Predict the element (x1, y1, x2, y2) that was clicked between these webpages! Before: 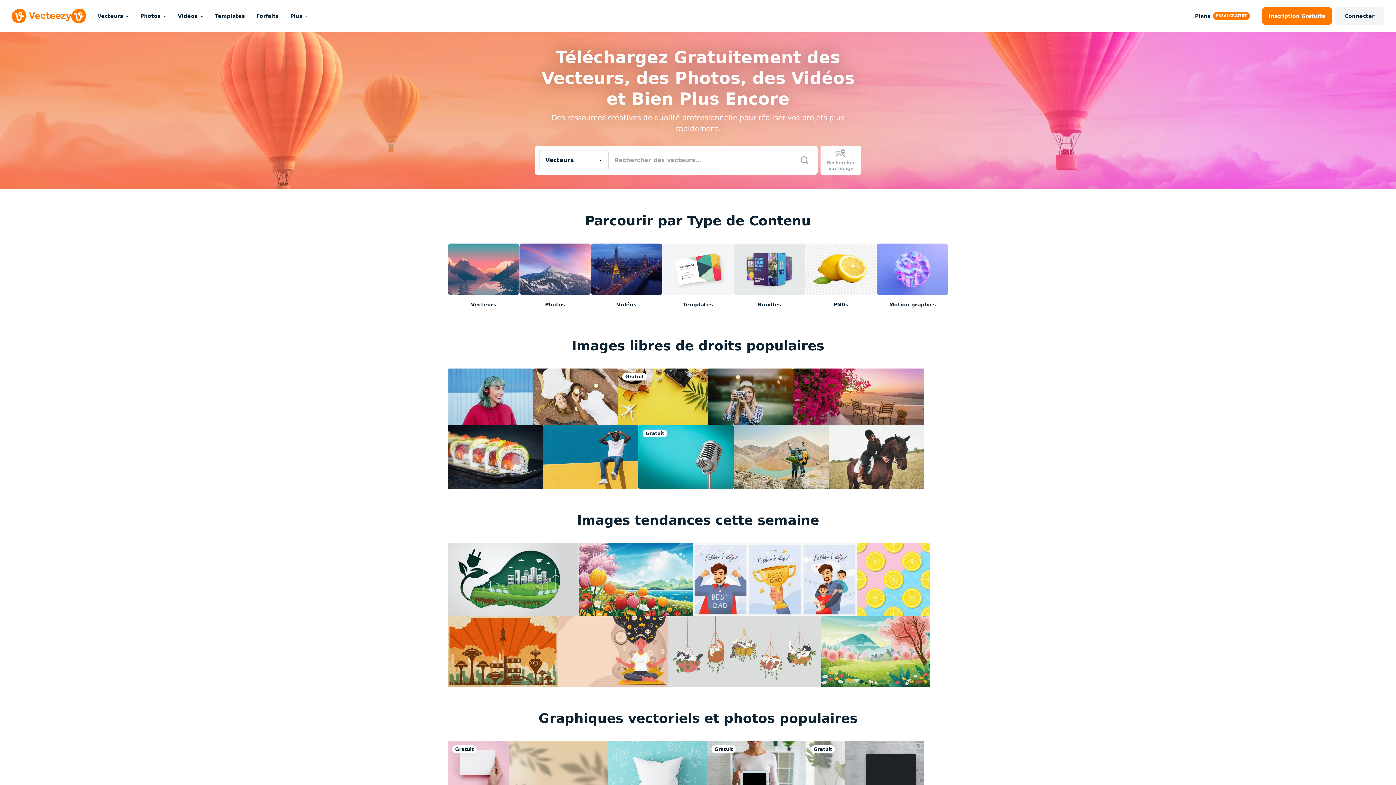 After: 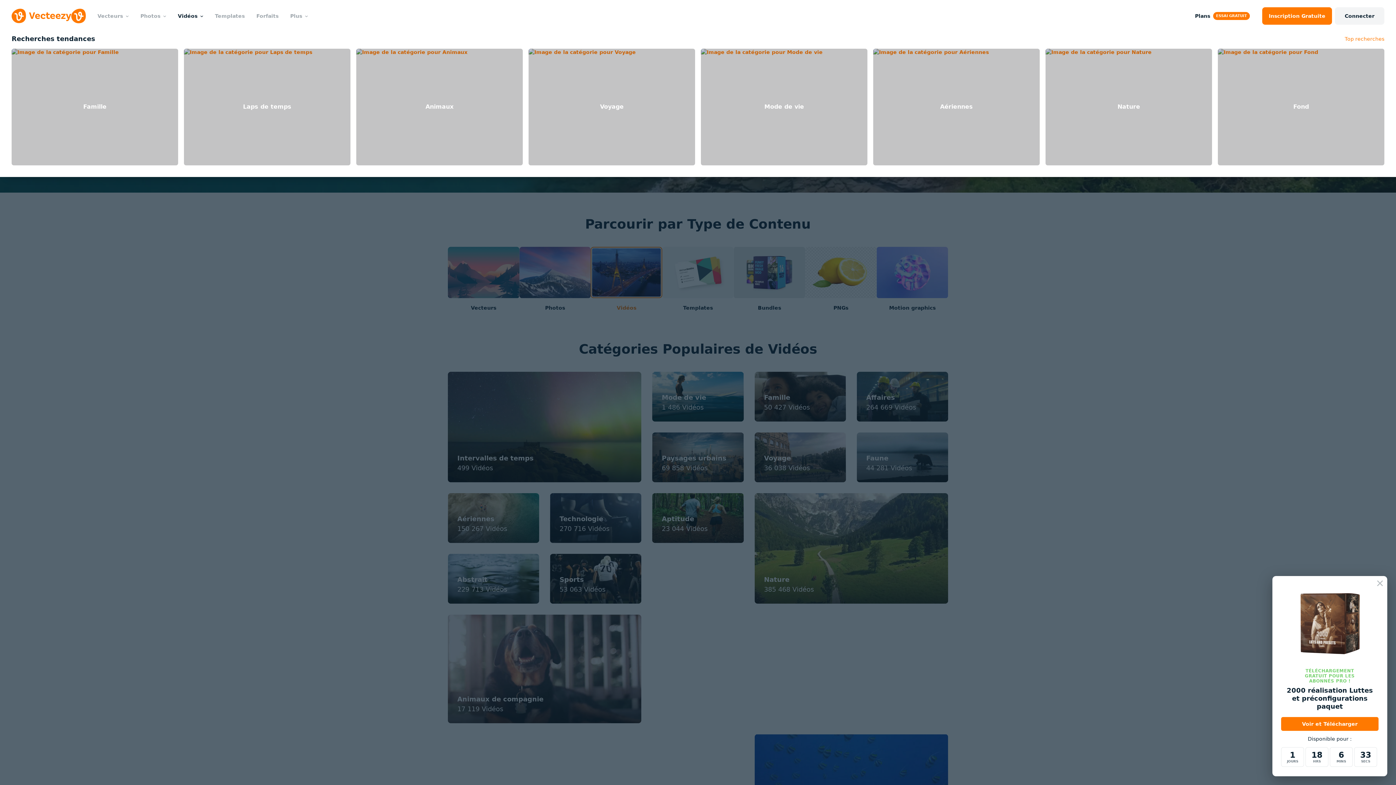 Action: bbox: (172, 0, 209, 32) label: Vidéos